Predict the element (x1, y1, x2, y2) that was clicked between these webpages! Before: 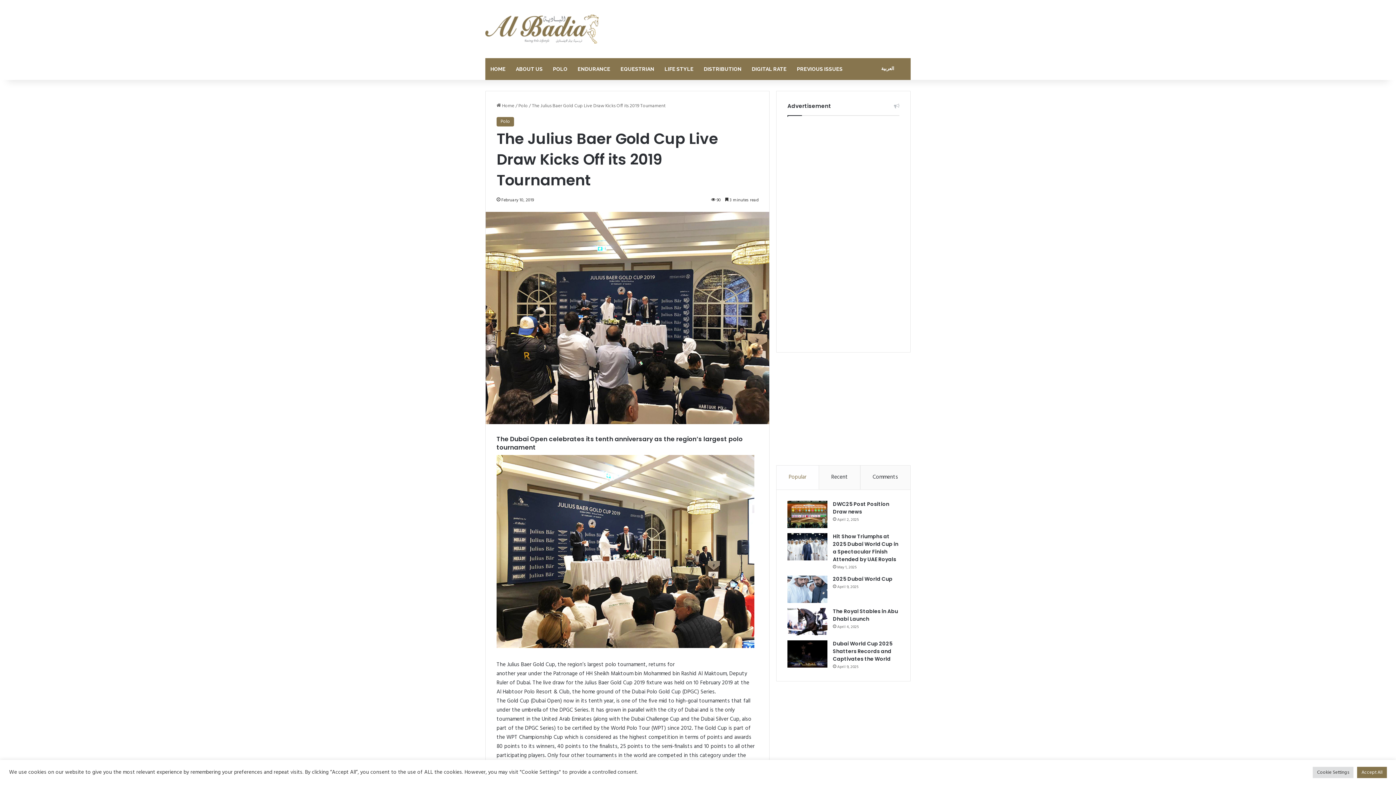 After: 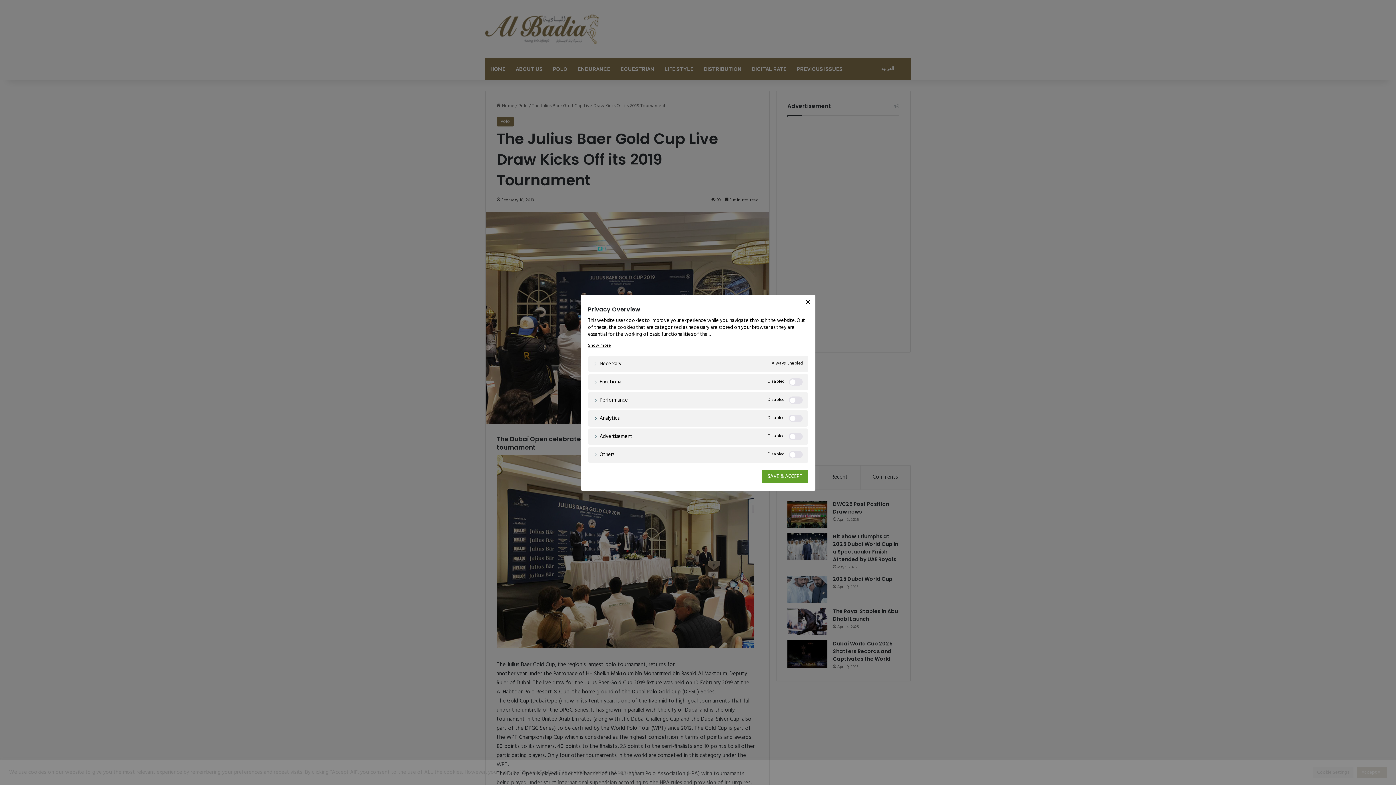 Action: bbox: (1313, 767, 1353, 778) label: Cookie Settings